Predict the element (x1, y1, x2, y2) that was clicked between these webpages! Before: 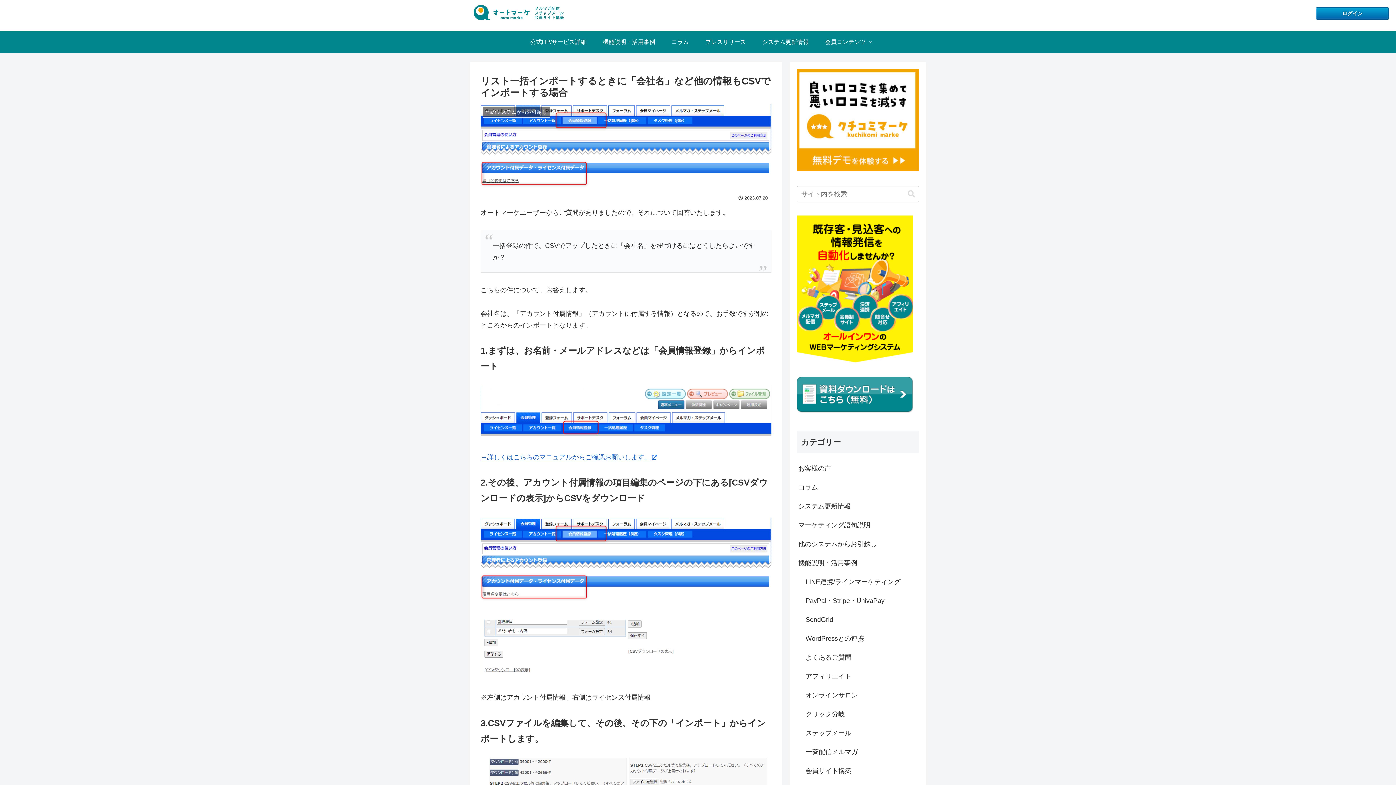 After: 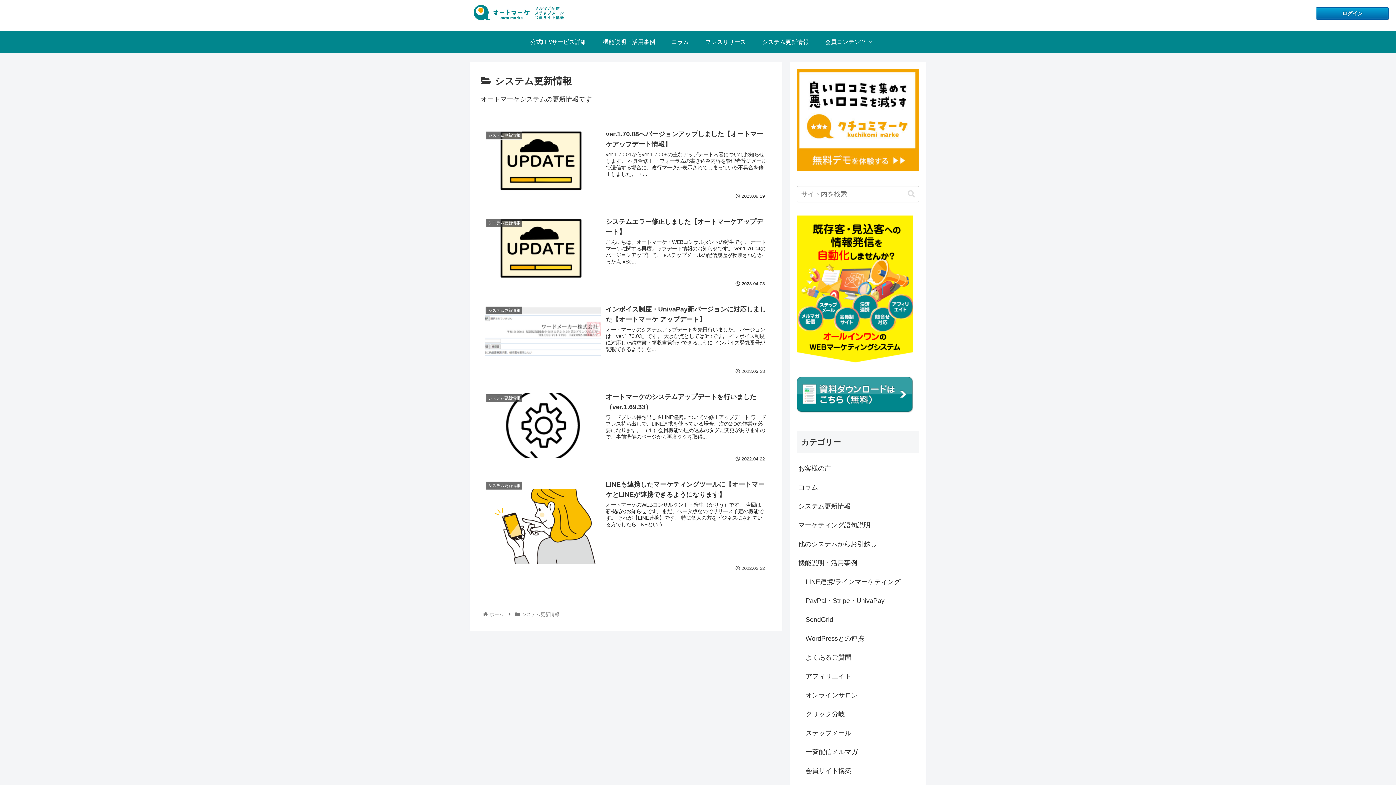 Action: label: システム更新情報 bbox: (754, 31, 817, 53)